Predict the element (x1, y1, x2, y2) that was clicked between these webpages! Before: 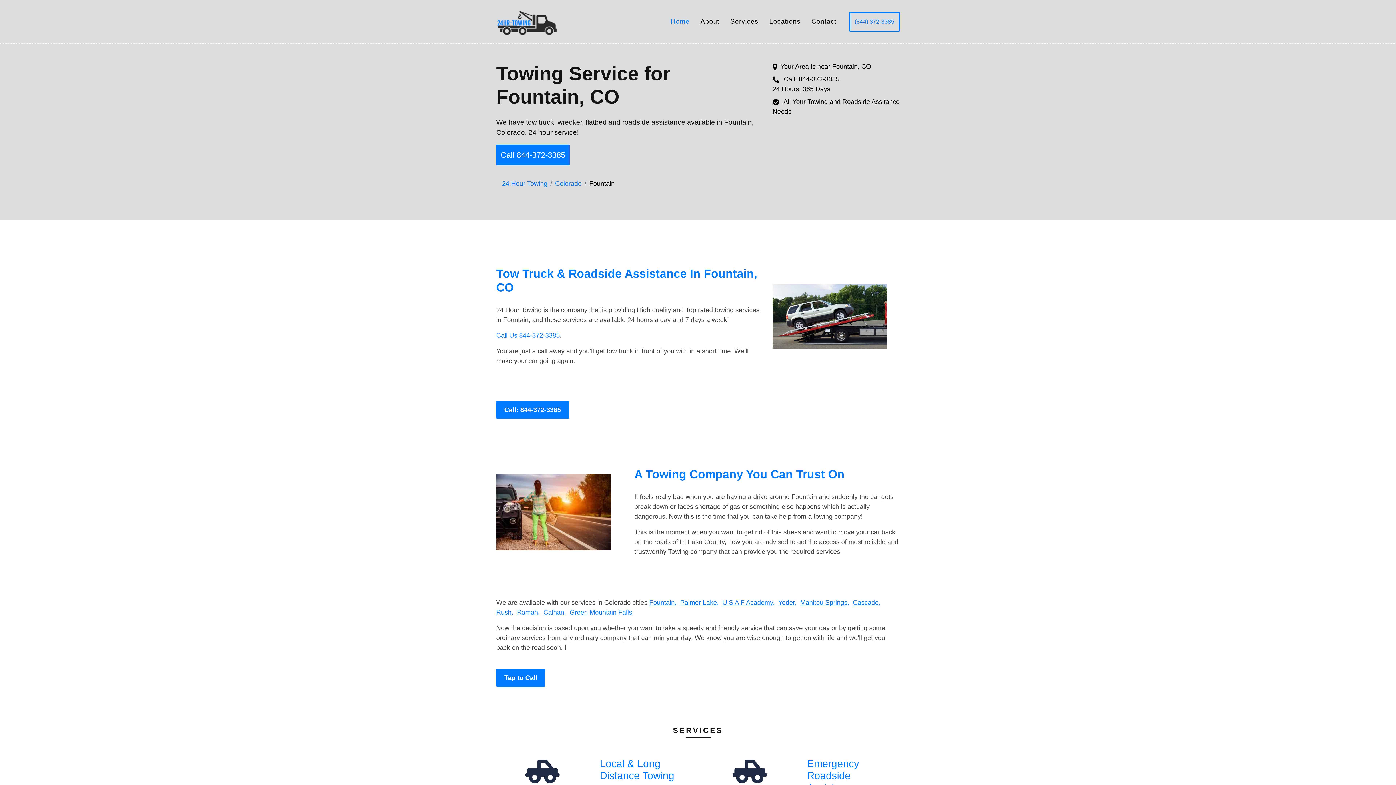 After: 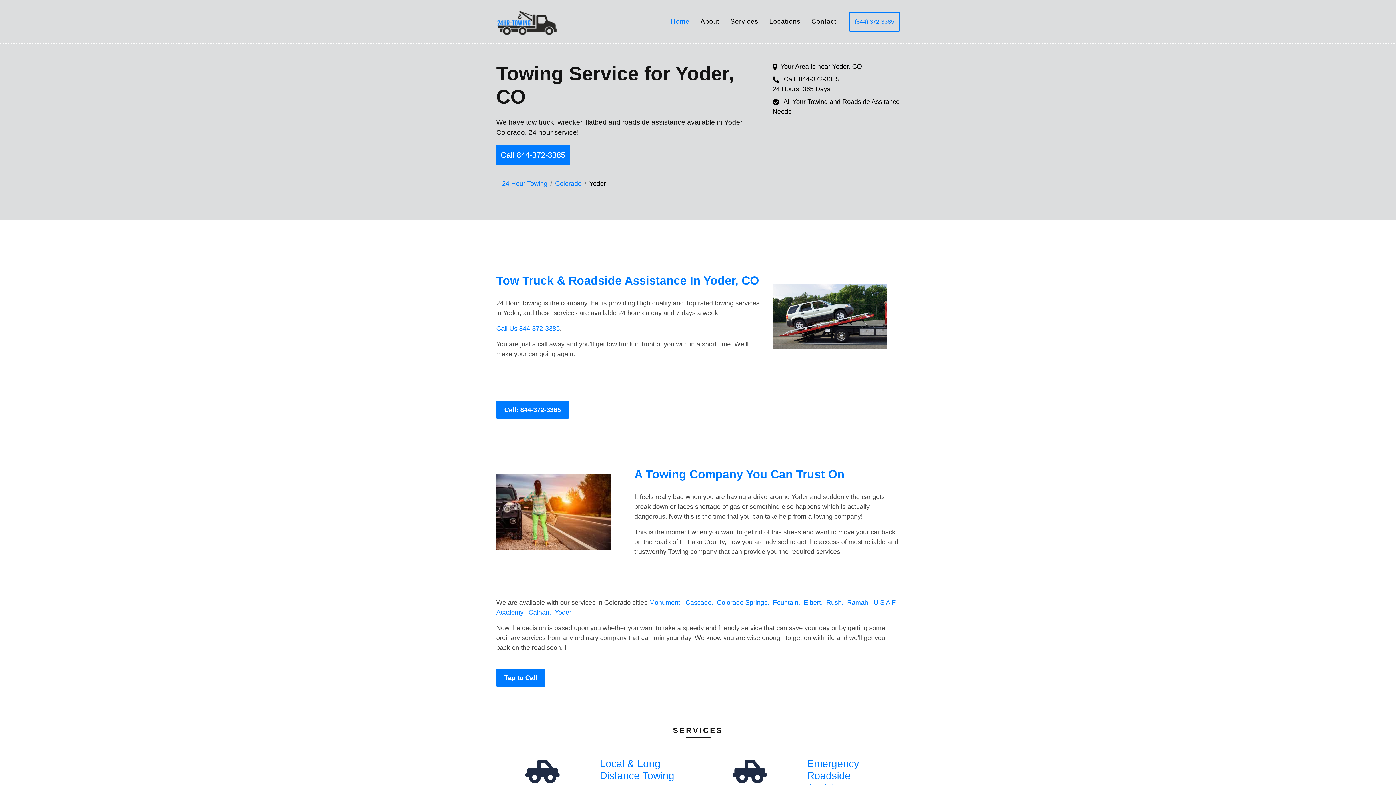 Action: bbox: (778, 599, 796, 606) label: Yoder,